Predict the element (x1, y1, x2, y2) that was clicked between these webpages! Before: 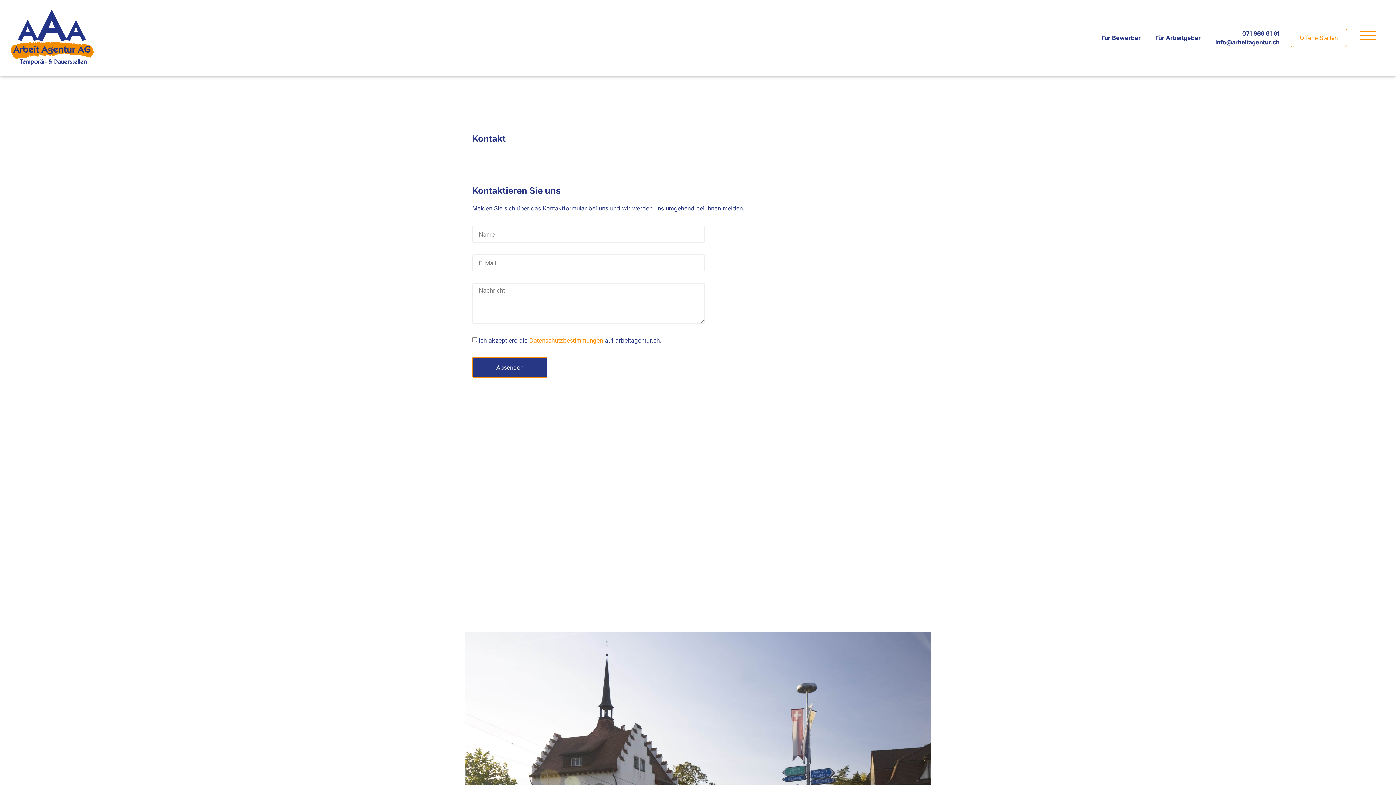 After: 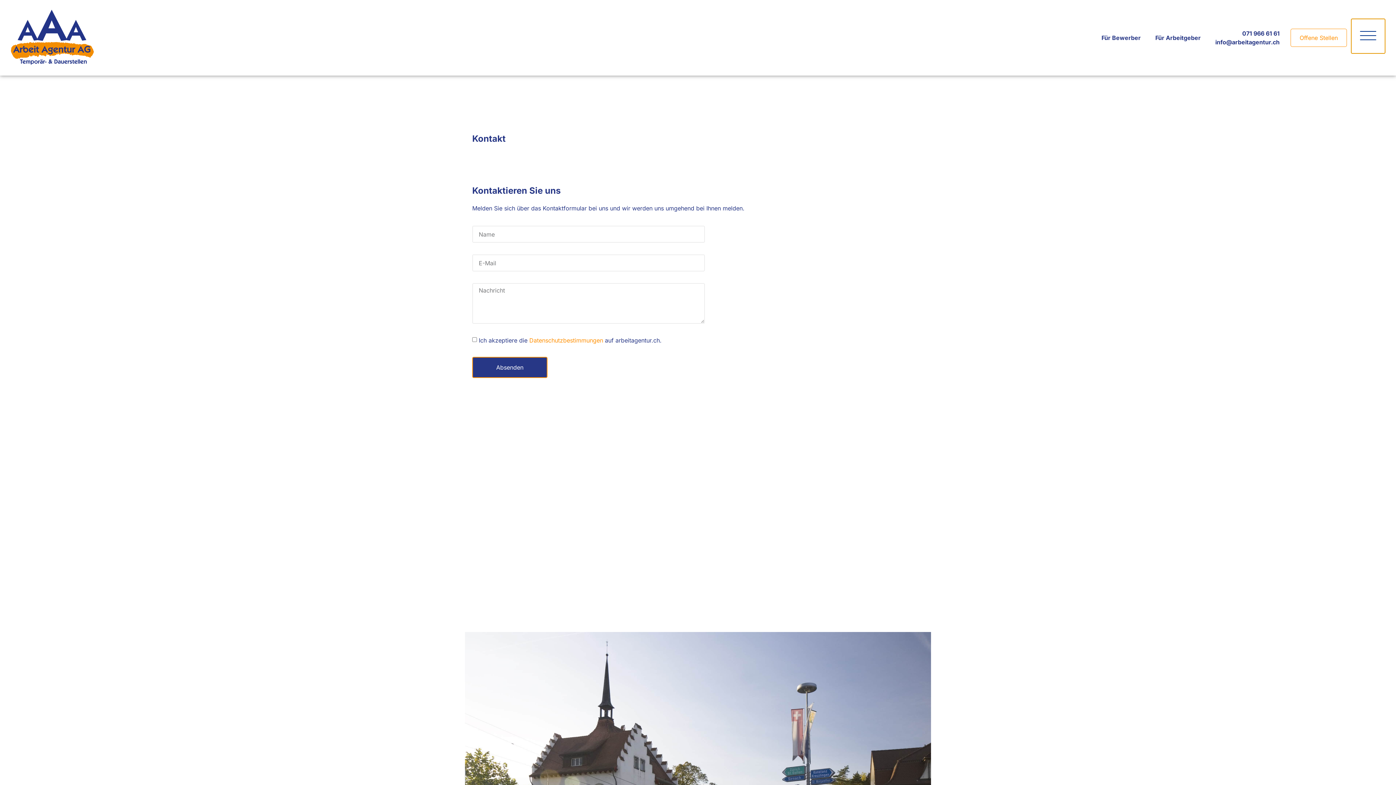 Action: bbox: (1351, 18, 1385, 53) label: Menu Toggle